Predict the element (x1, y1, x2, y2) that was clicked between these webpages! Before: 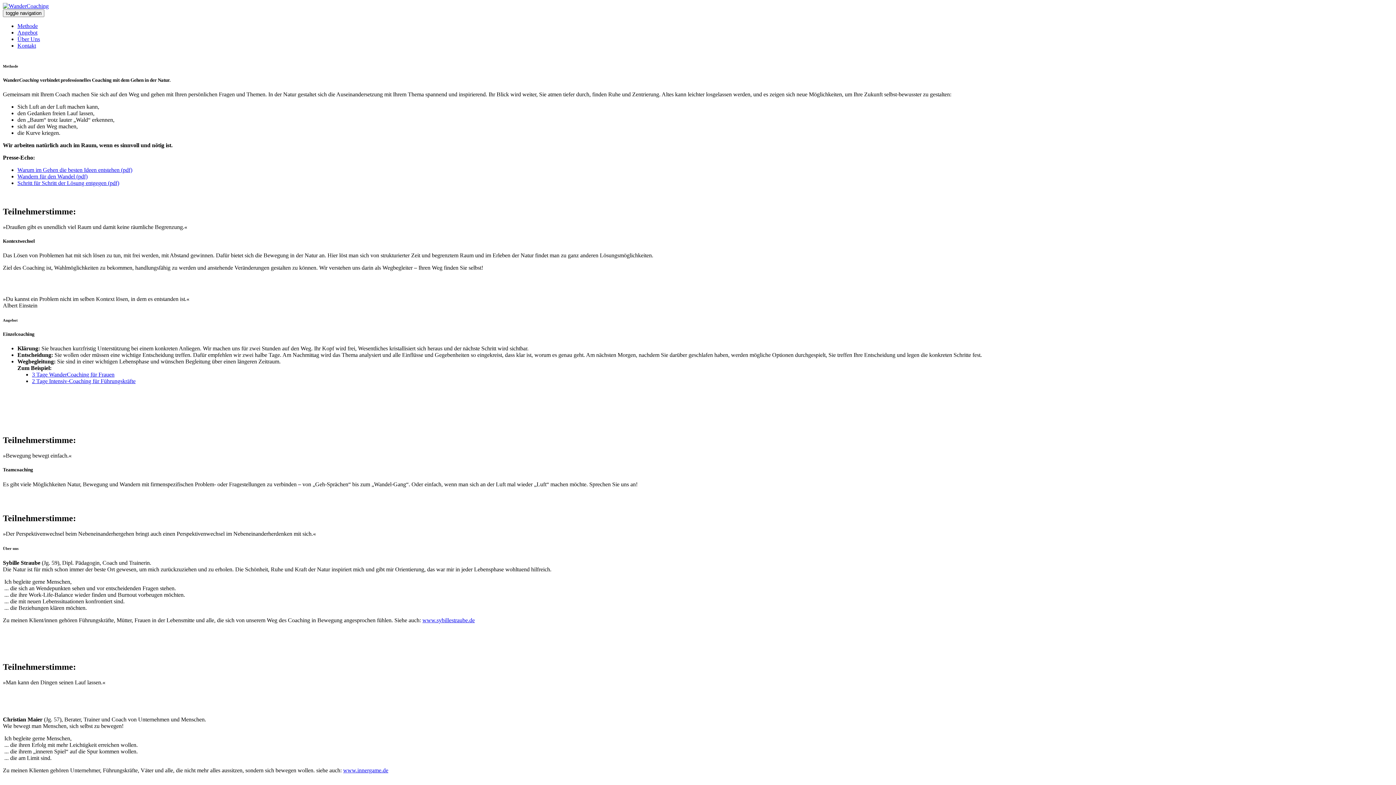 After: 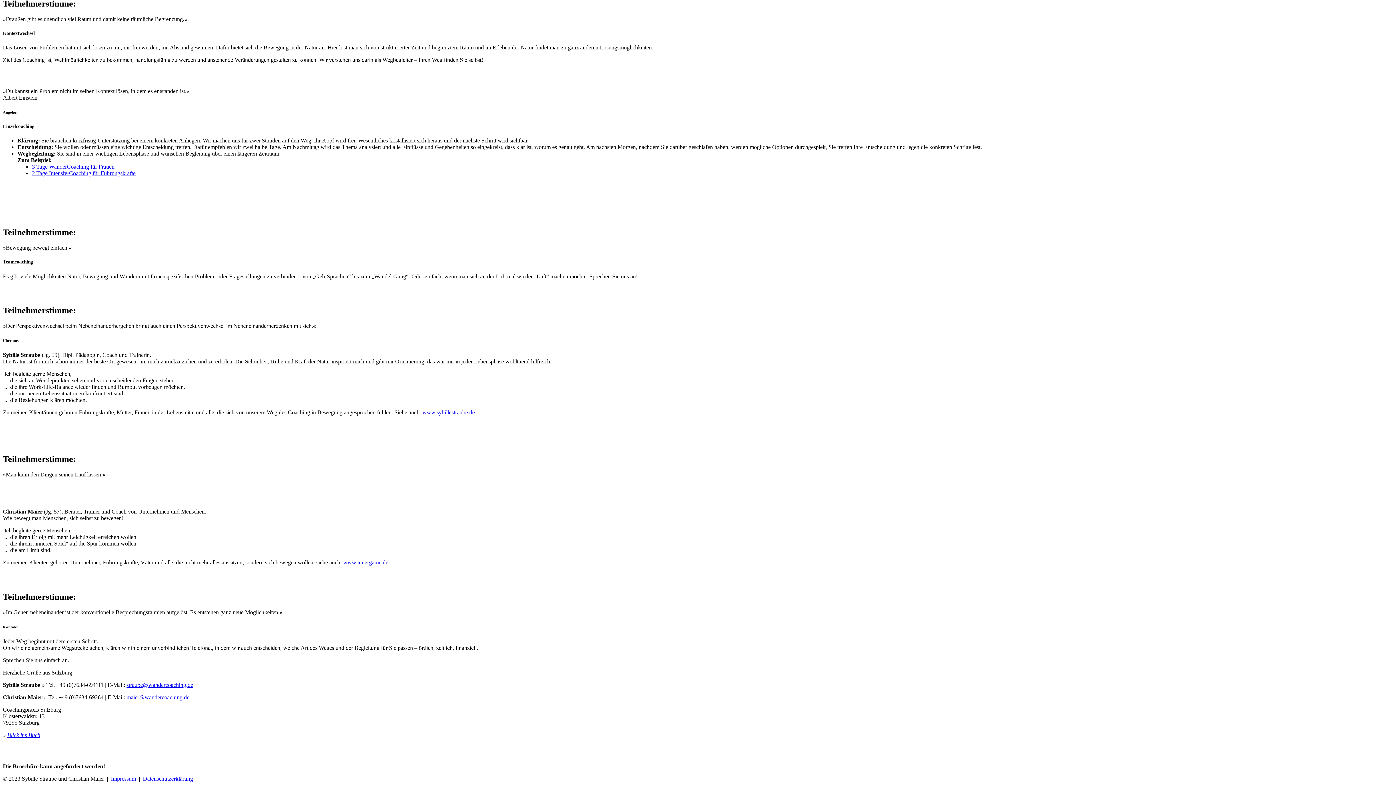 Action: bbox: (17, 36, 40, 42) label: Über Uns